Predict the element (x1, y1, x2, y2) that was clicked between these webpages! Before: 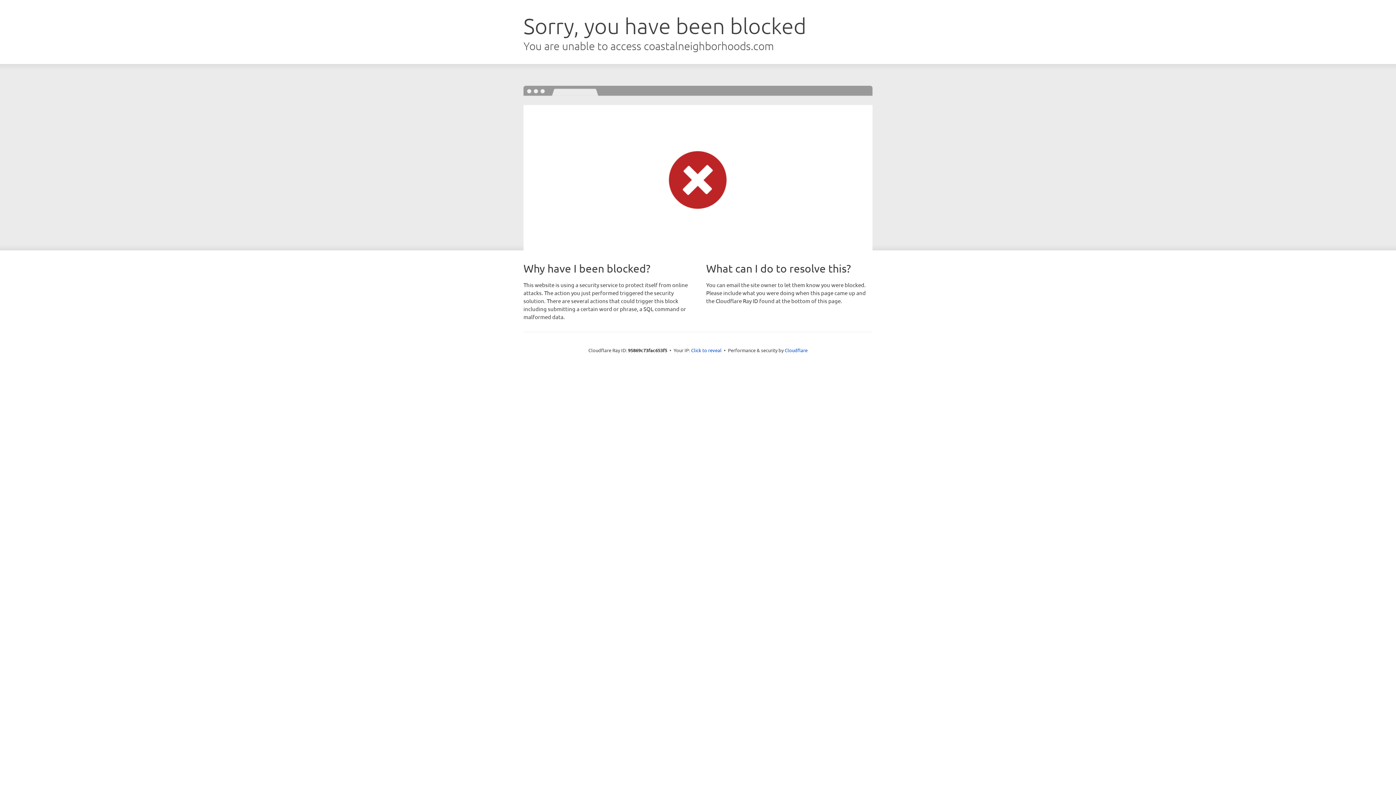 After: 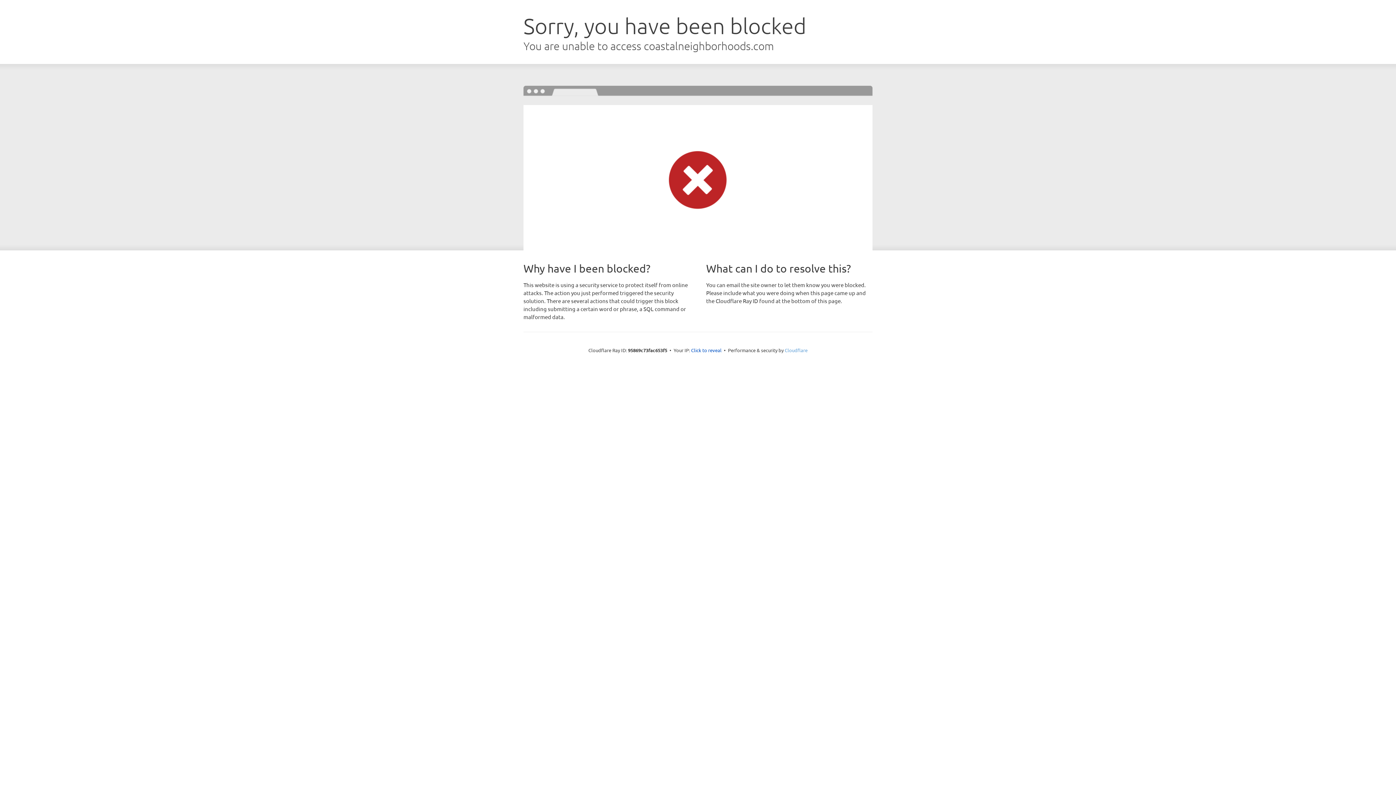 Action: label: Cloudflare bbox: (784, 347, 807, 353)